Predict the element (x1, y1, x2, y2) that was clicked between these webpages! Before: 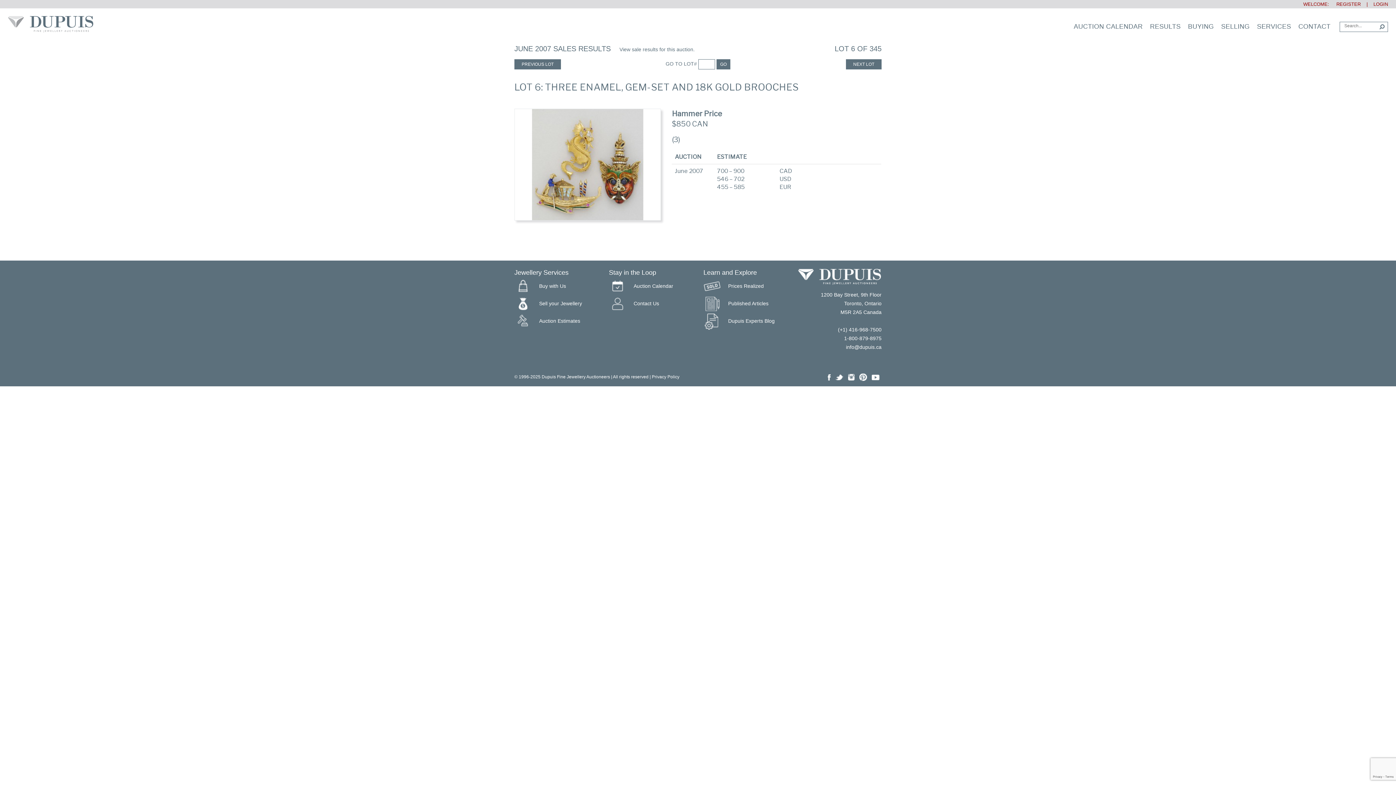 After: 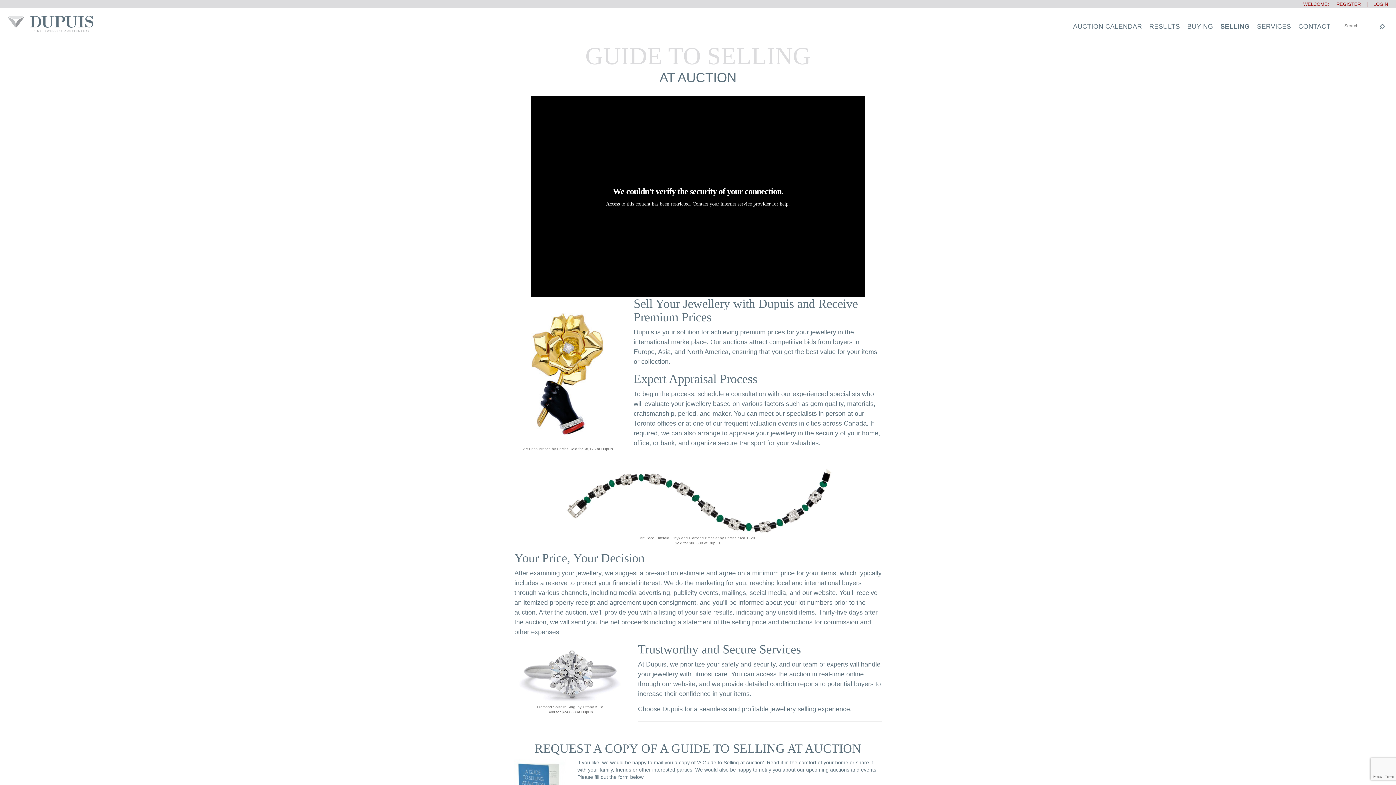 Action: label: Sell your Jewellery bbox: (514, 295, 582, 312)